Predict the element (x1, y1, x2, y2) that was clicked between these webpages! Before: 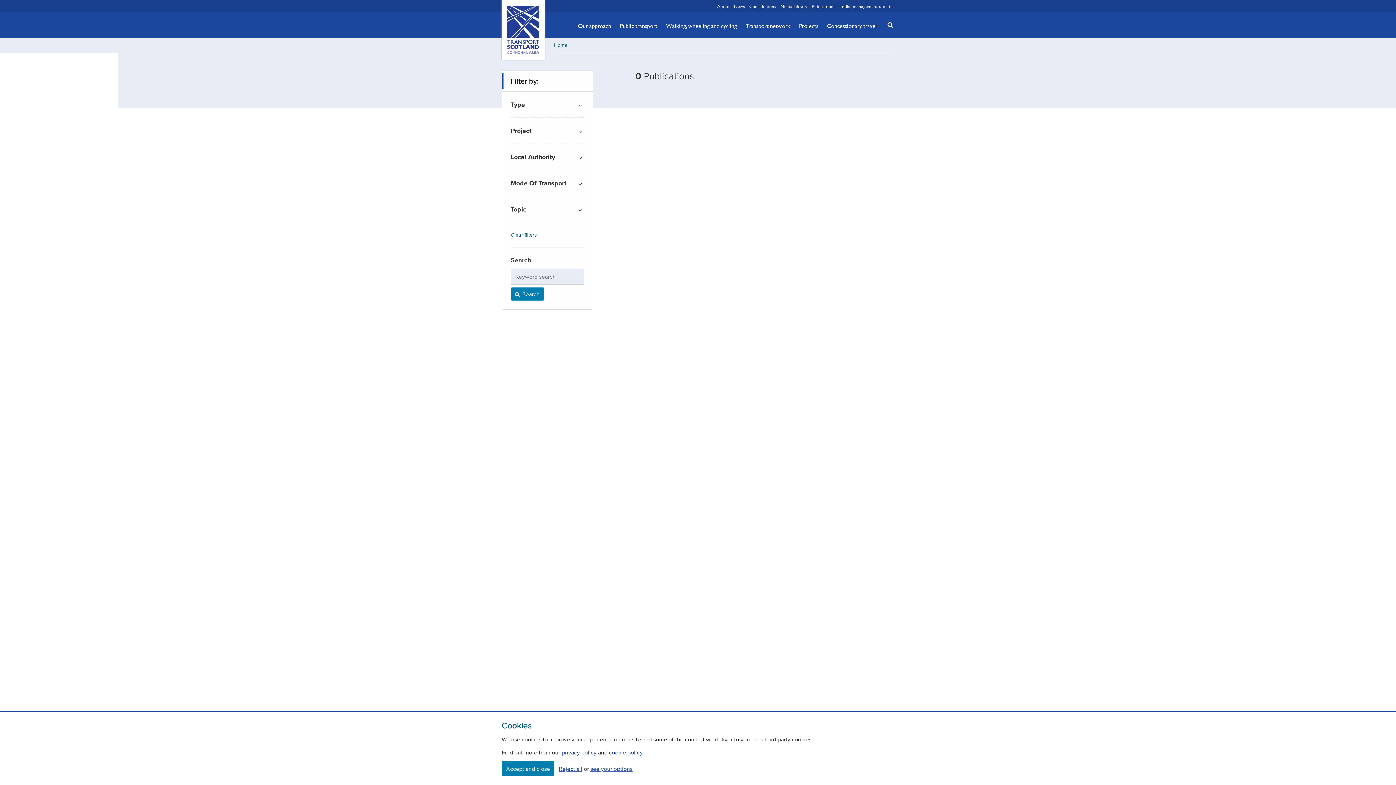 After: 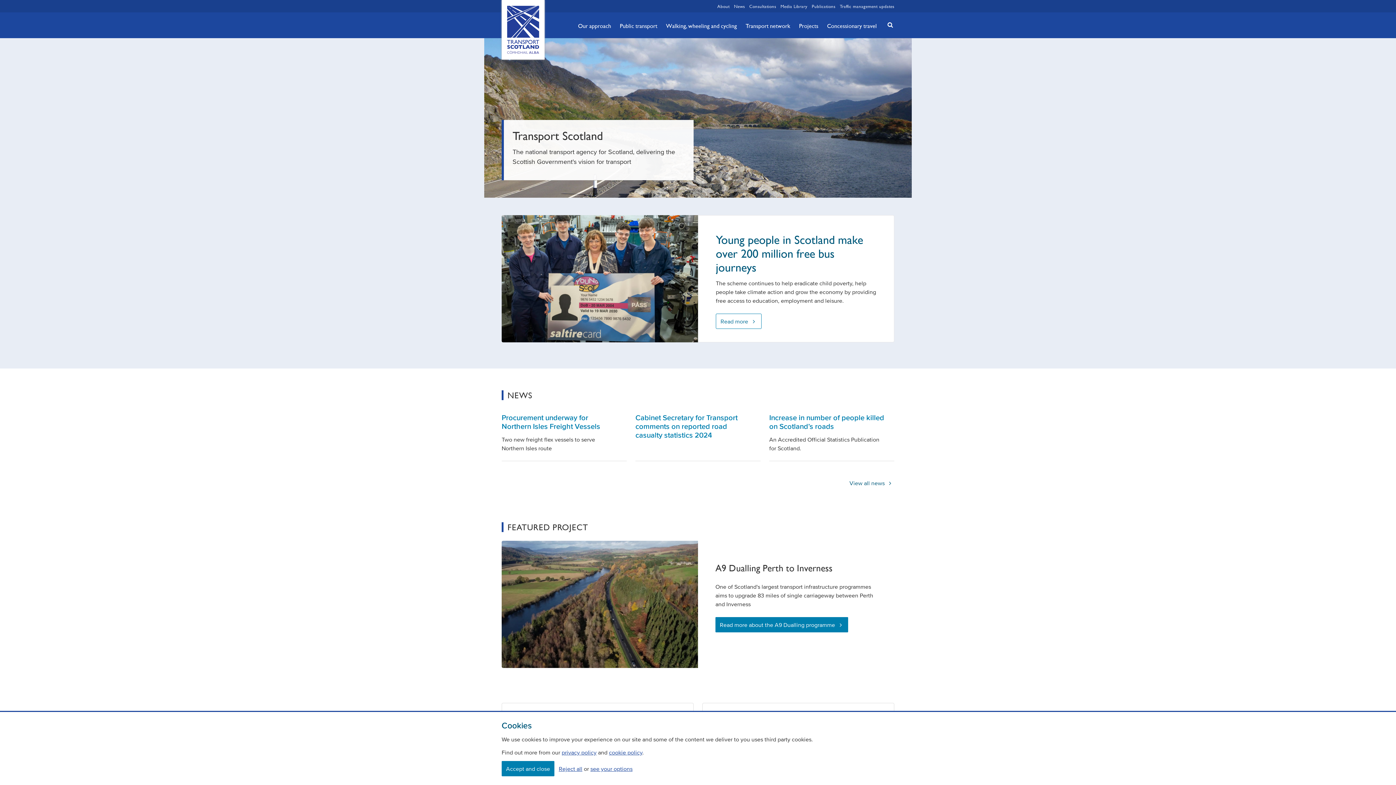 Action: bbox: (554, 42, 567, 48) label: Home